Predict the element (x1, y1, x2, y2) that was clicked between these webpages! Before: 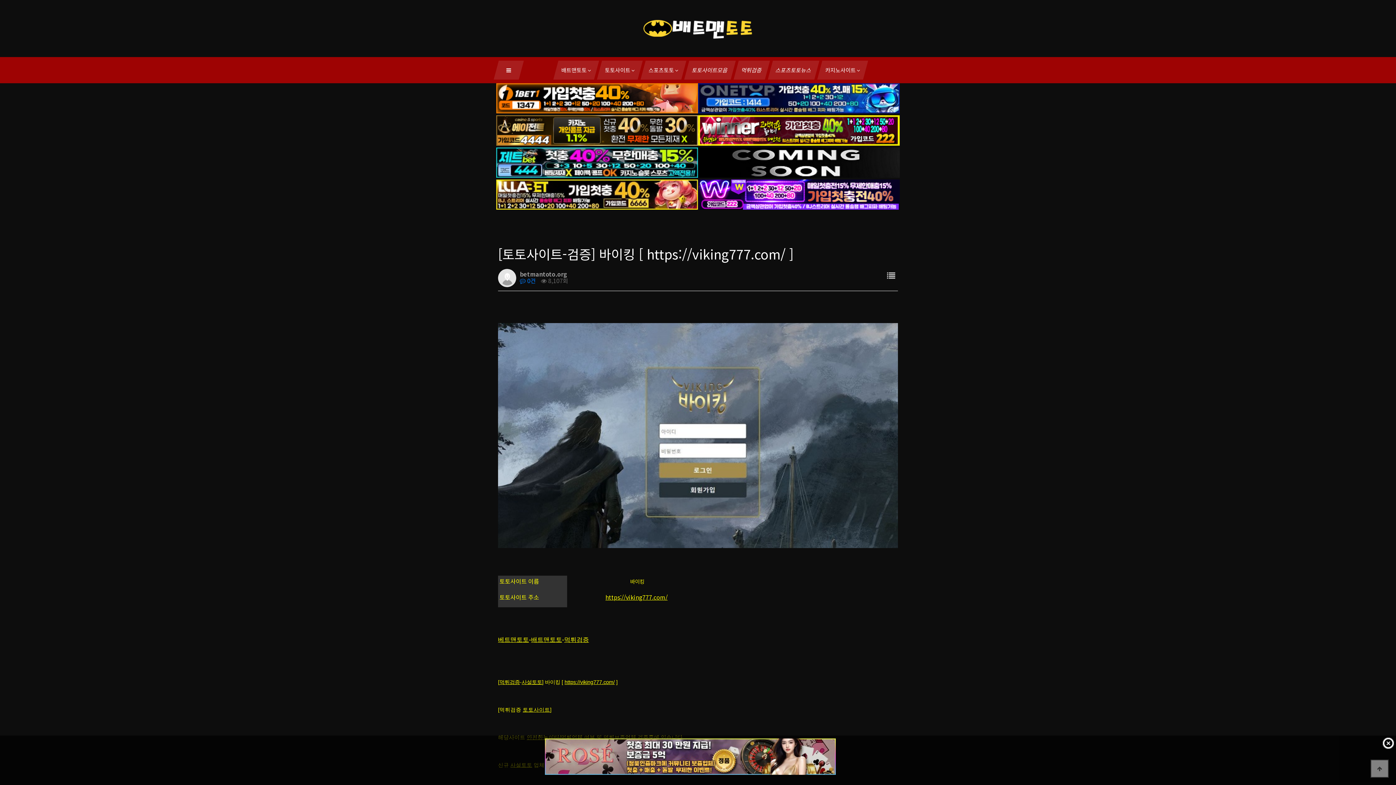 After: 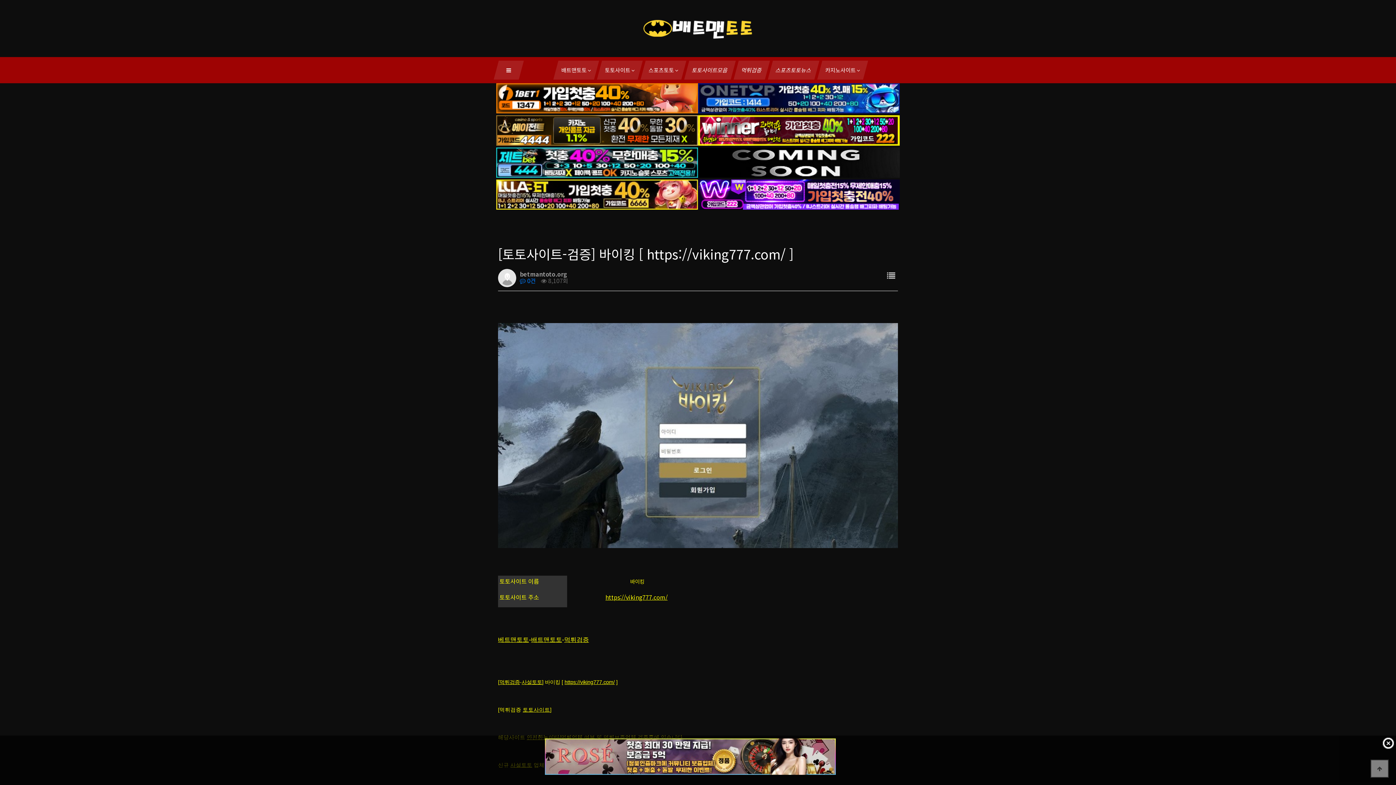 Action: bbox: (496, 125, 698, 133)